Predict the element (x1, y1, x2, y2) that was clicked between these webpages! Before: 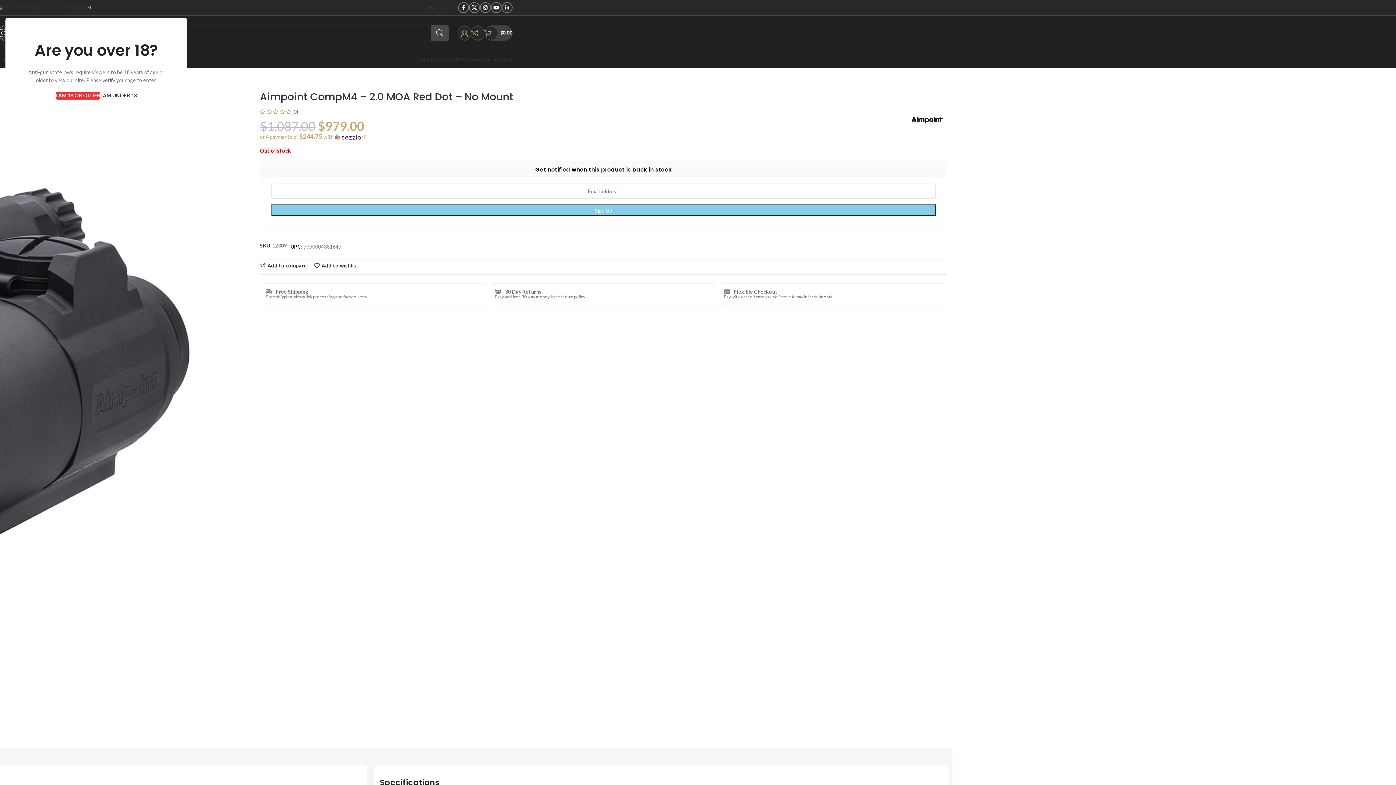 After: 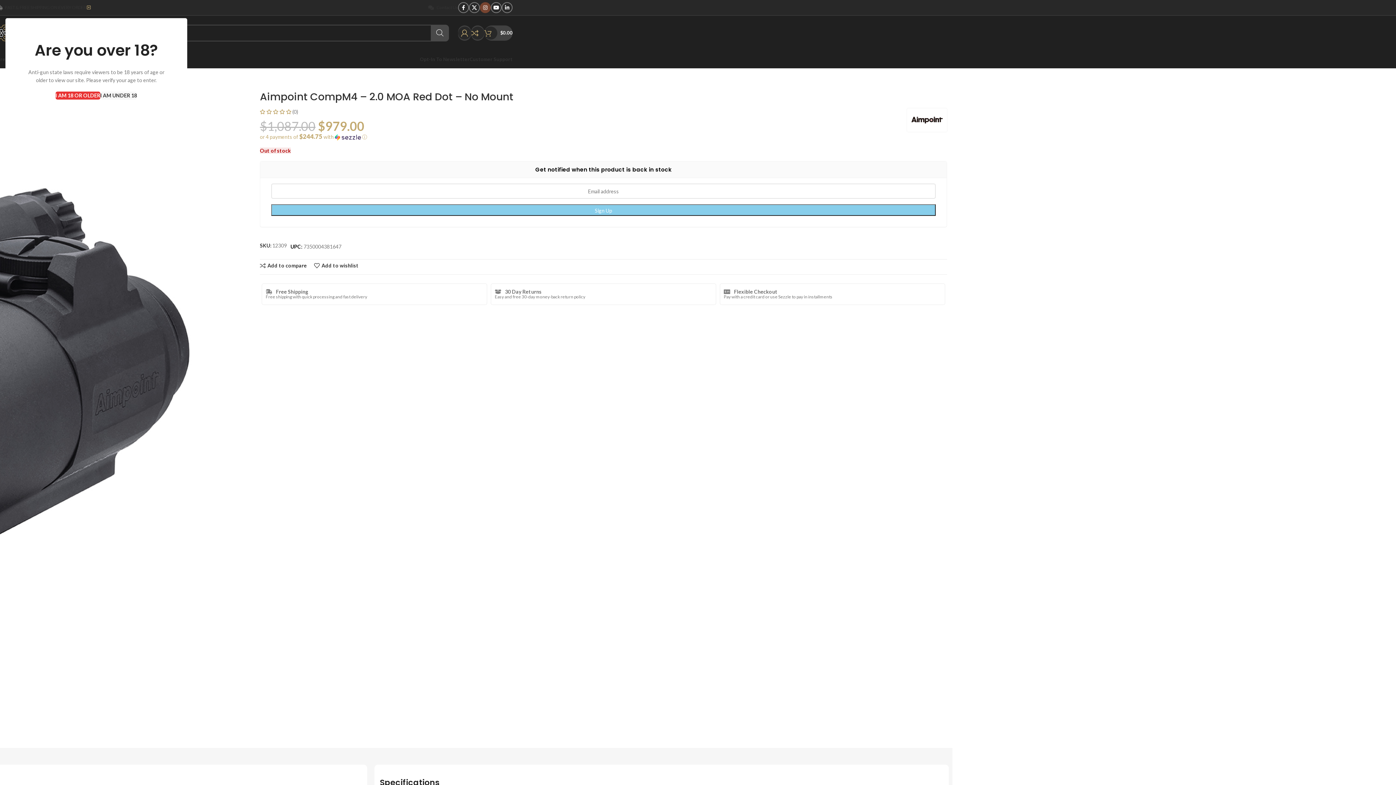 Action: bbox: (480, 2, 490, 13) label: Instagram social link